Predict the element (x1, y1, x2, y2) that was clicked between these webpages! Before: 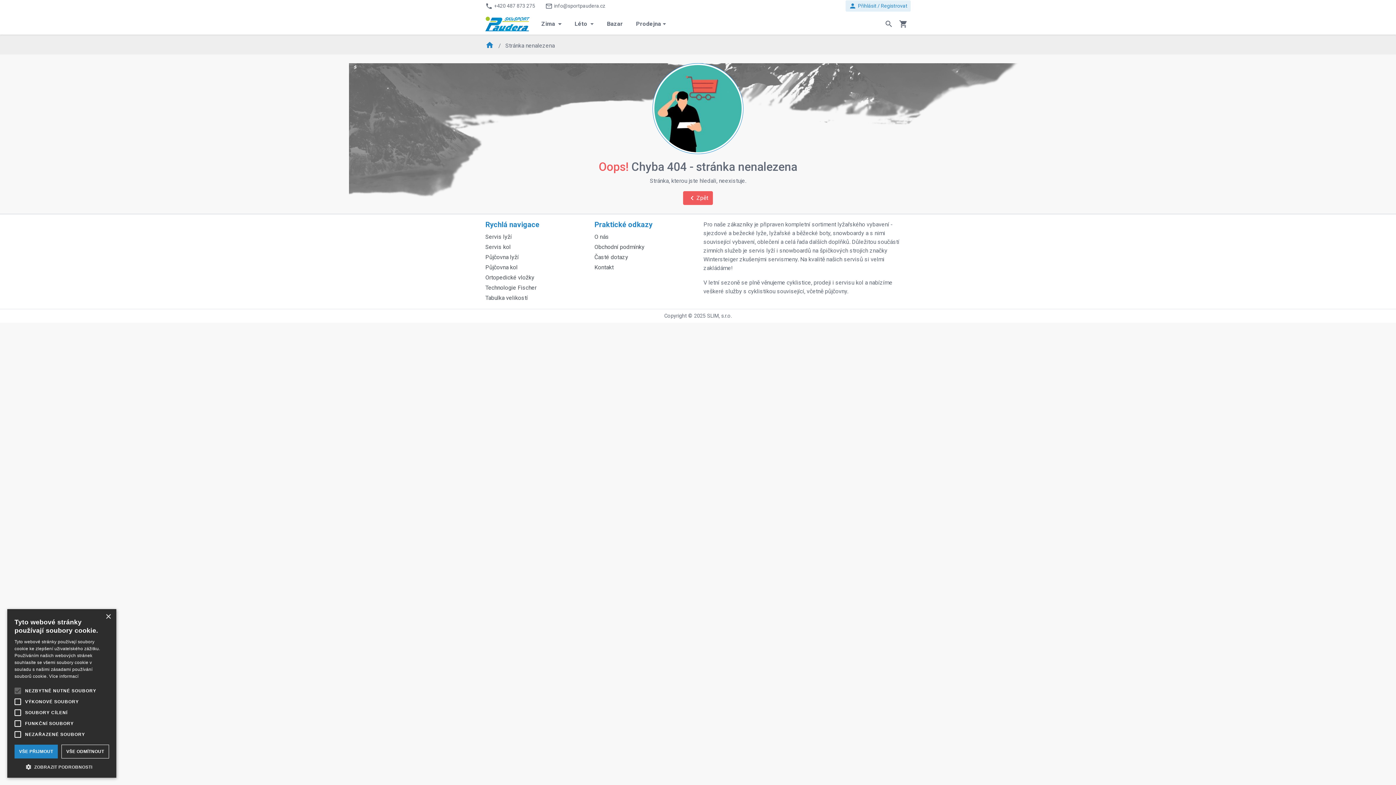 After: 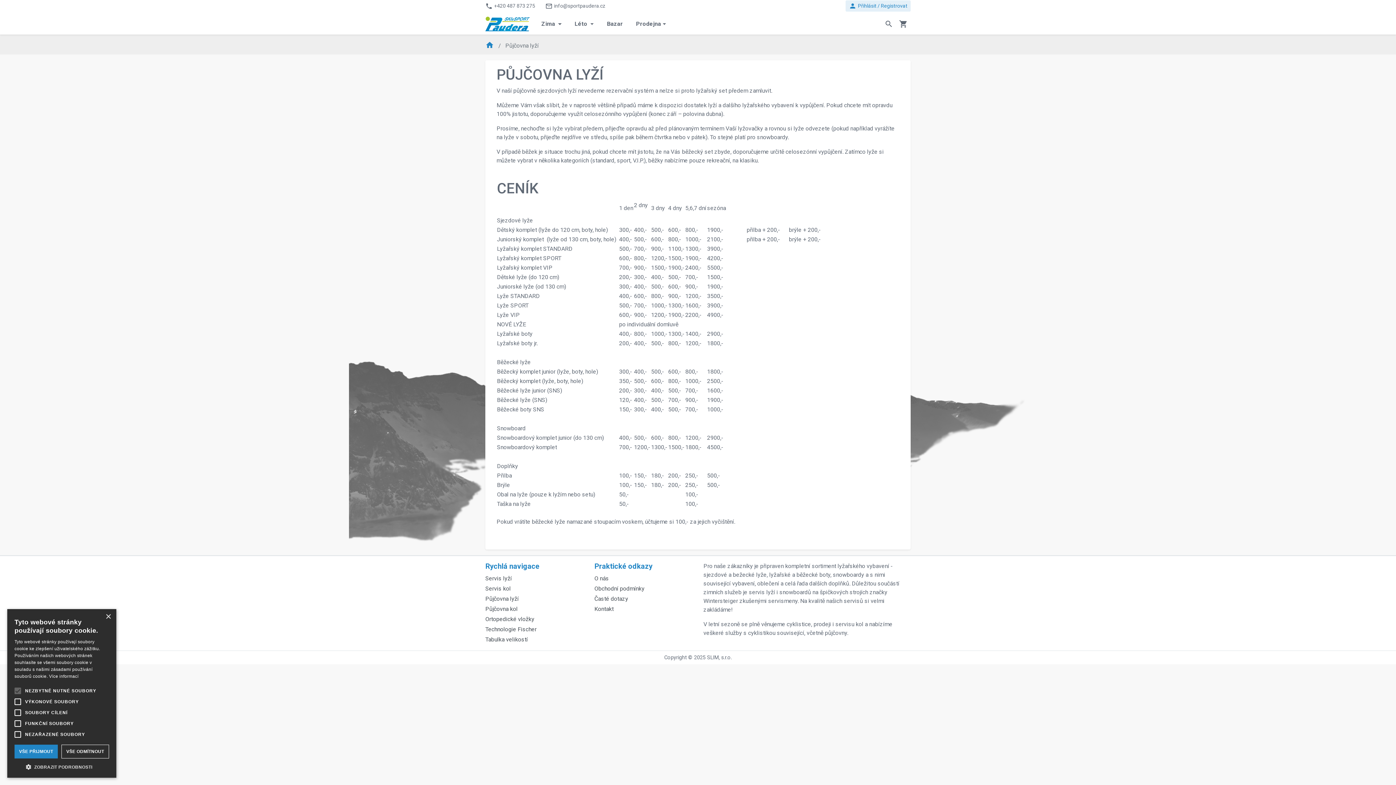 Action: label: Půjčovna lyží bbox: (485, 253, 518, 260)